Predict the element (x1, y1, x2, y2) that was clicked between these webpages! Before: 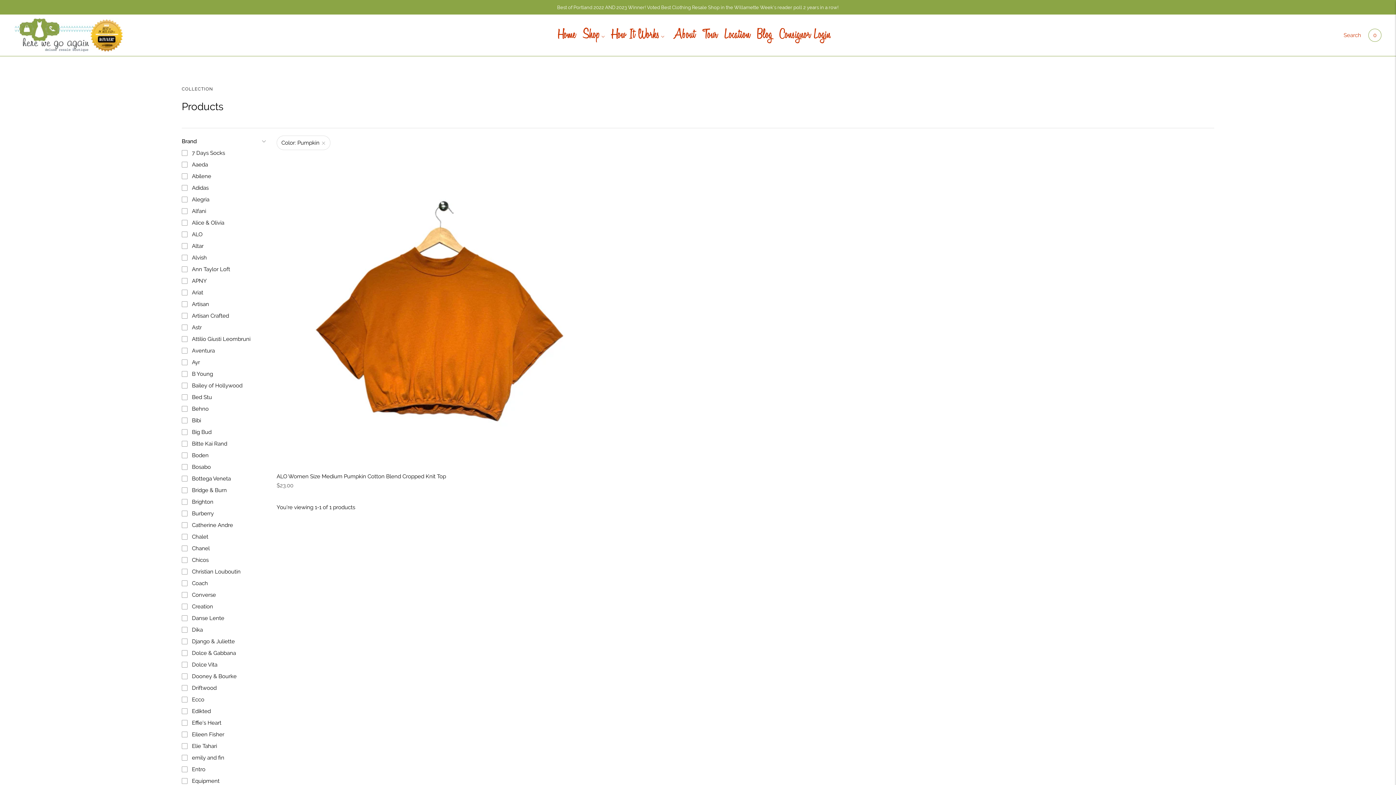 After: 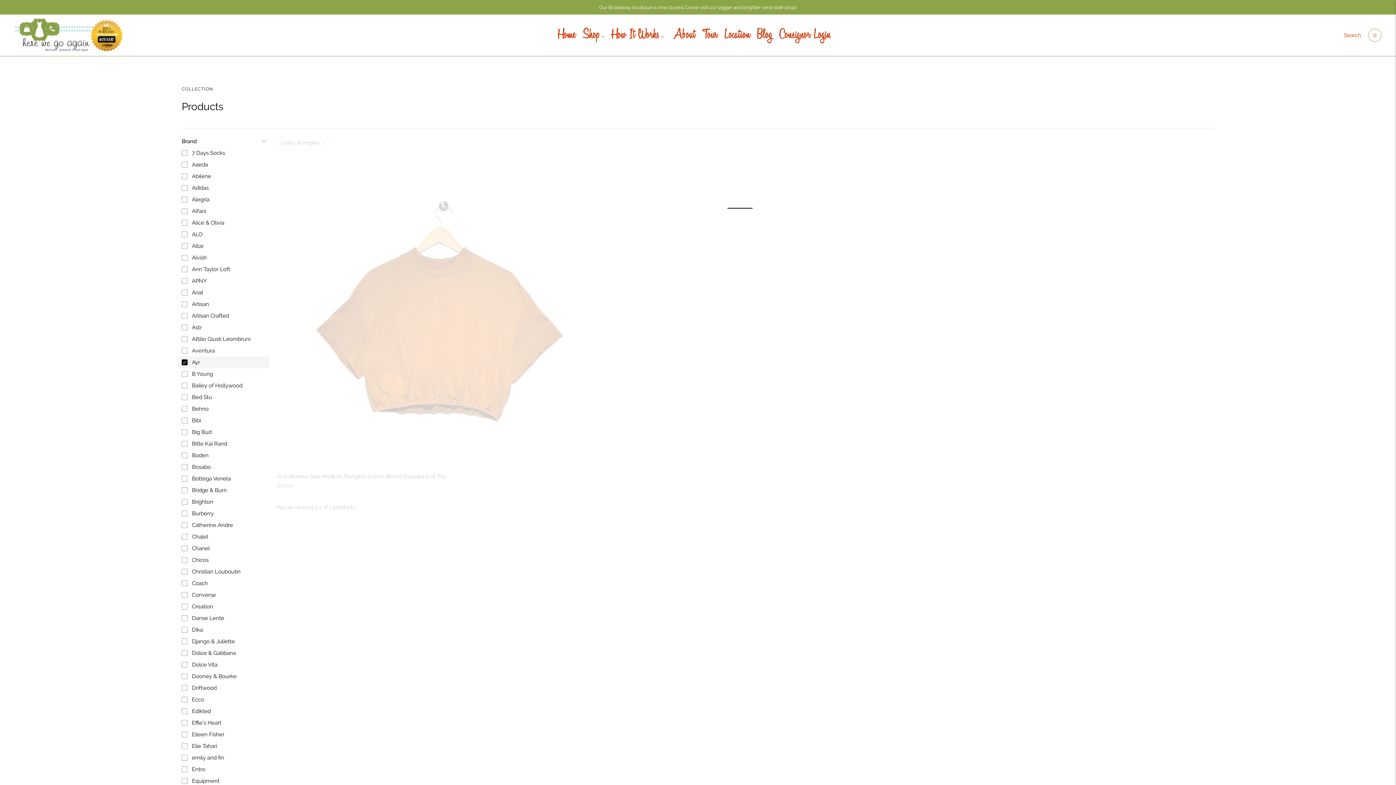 Action: bbox: (177, 356, 269, 368) label: Ayr